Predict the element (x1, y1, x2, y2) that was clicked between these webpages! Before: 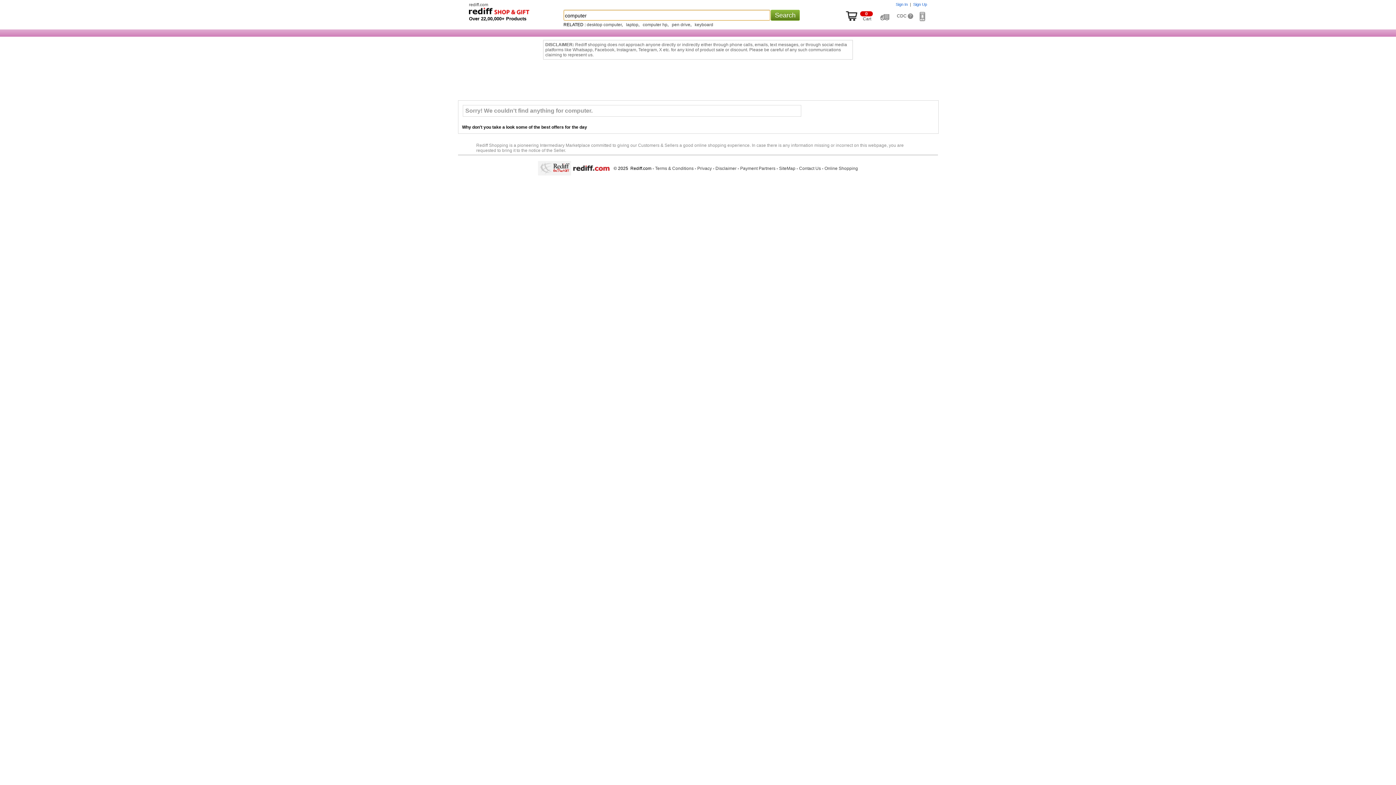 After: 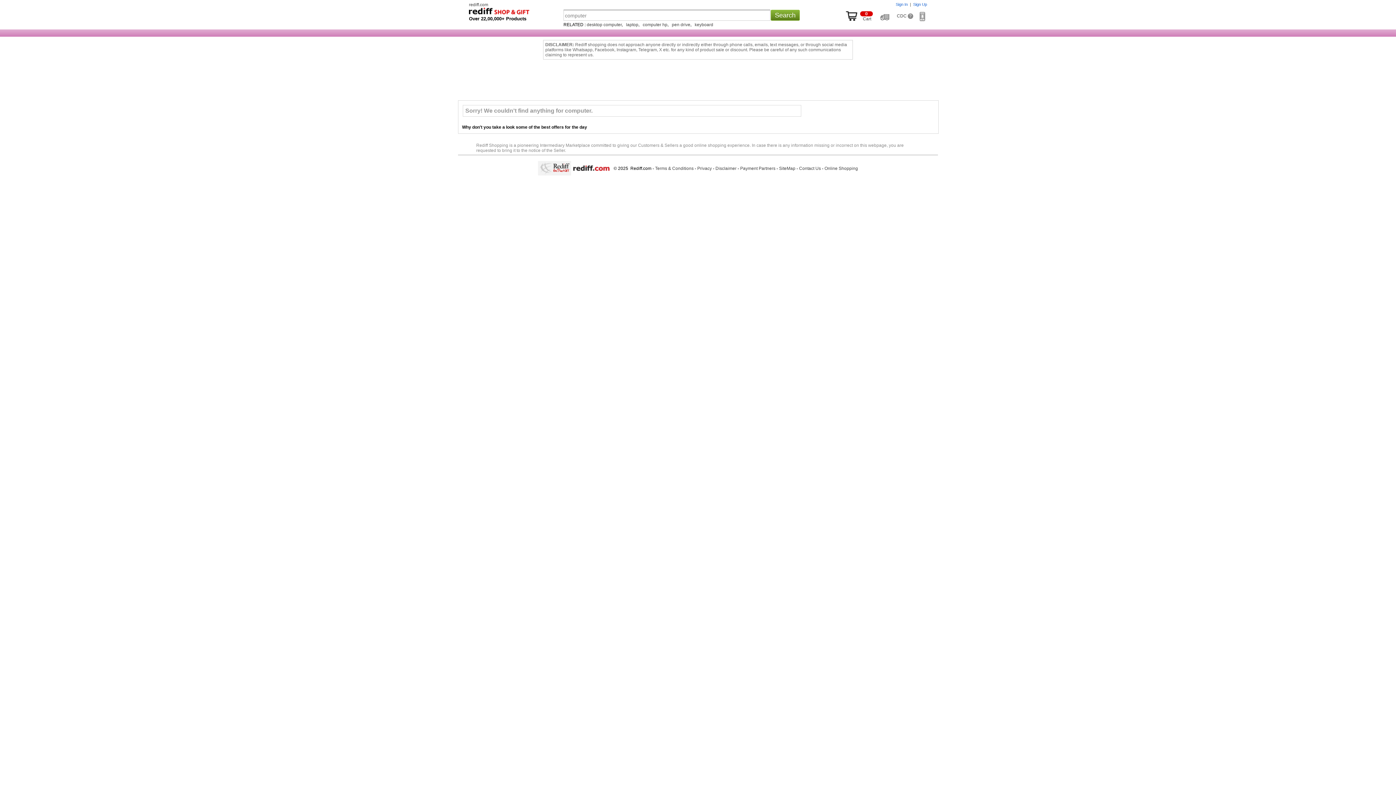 Action: bbox: (897, 13, 913, 18) label: CDC ?